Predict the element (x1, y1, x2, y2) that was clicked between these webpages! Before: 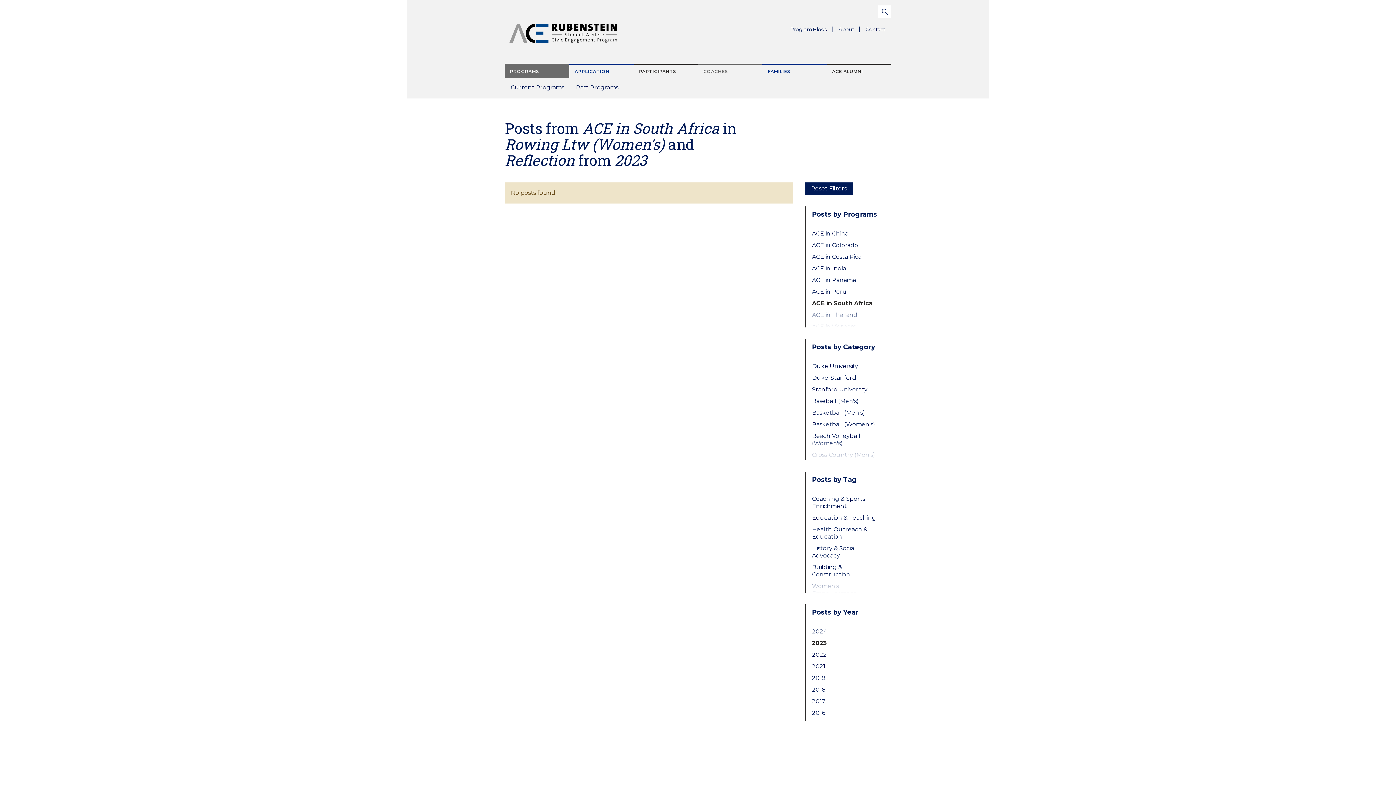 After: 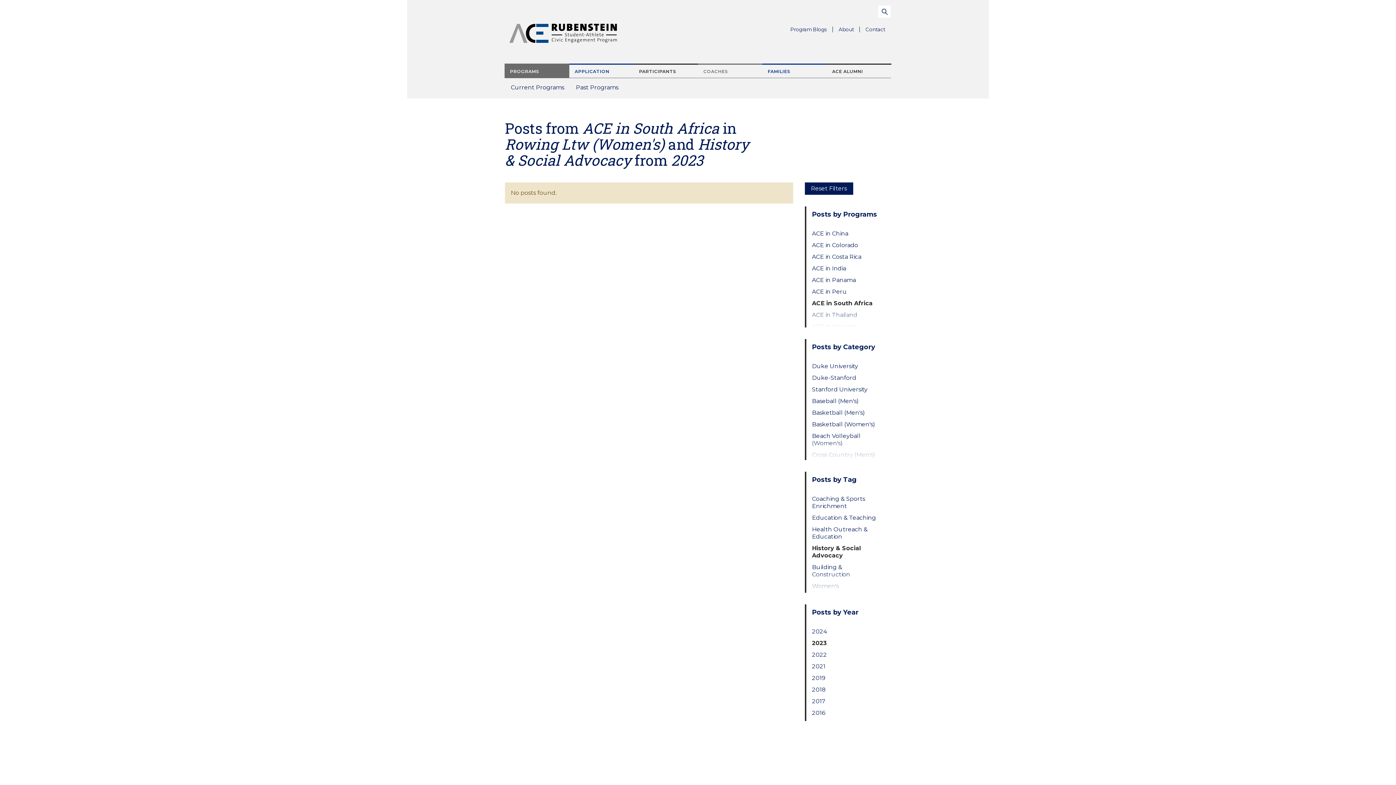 Action: bbox: (812, 545, 879, 559) label: History & Social Advocacy